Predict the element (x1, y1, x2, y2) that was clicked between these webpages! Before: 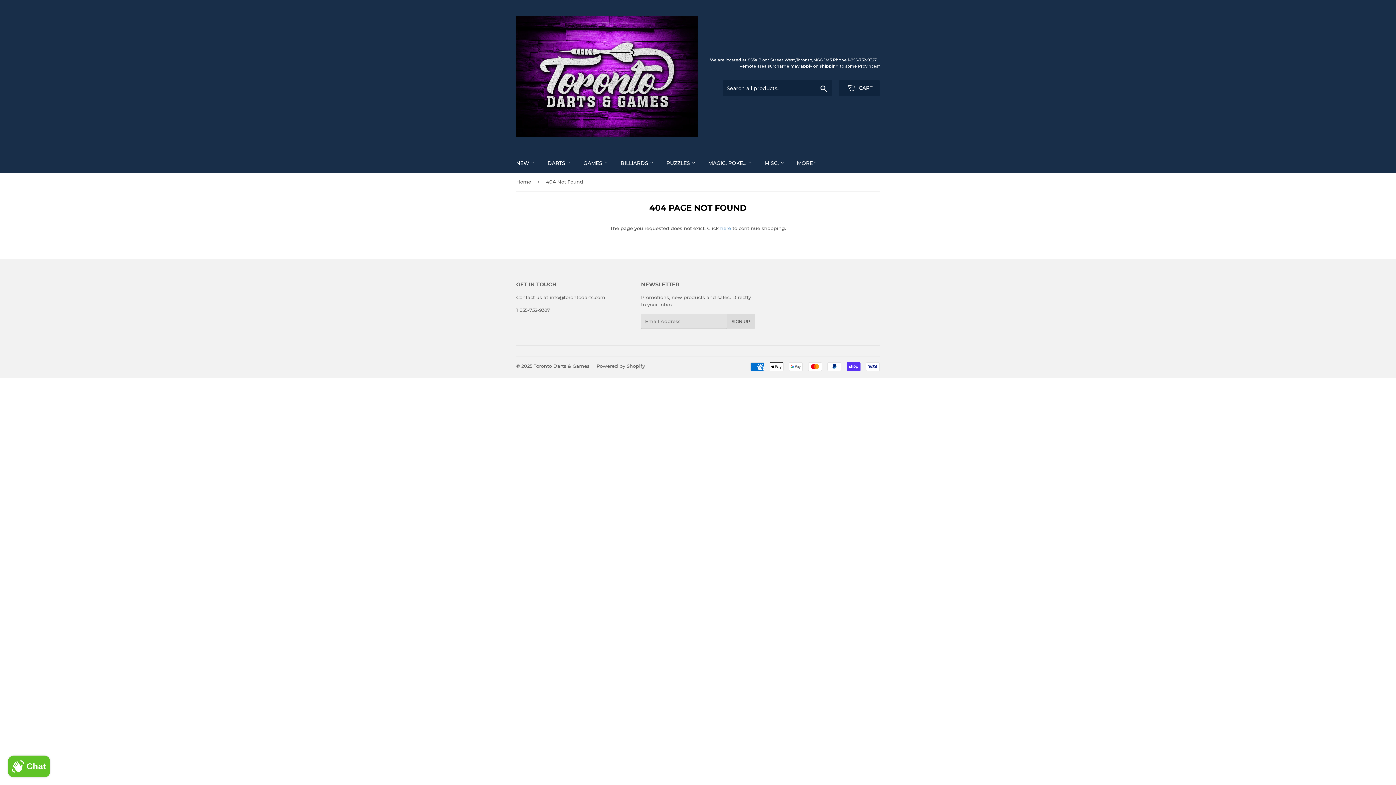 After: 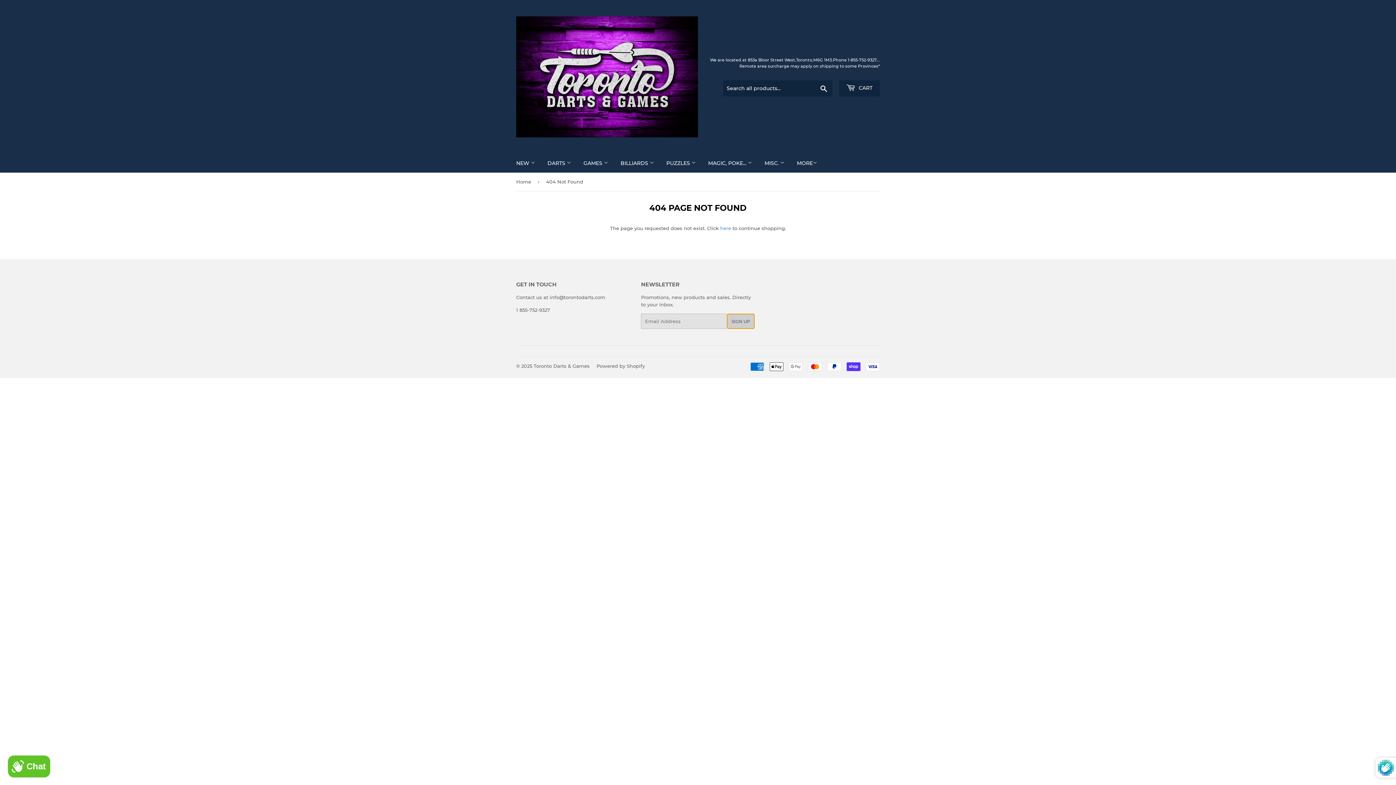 Action: label: SIGN UP bbox: (727, 313, 755, 329)